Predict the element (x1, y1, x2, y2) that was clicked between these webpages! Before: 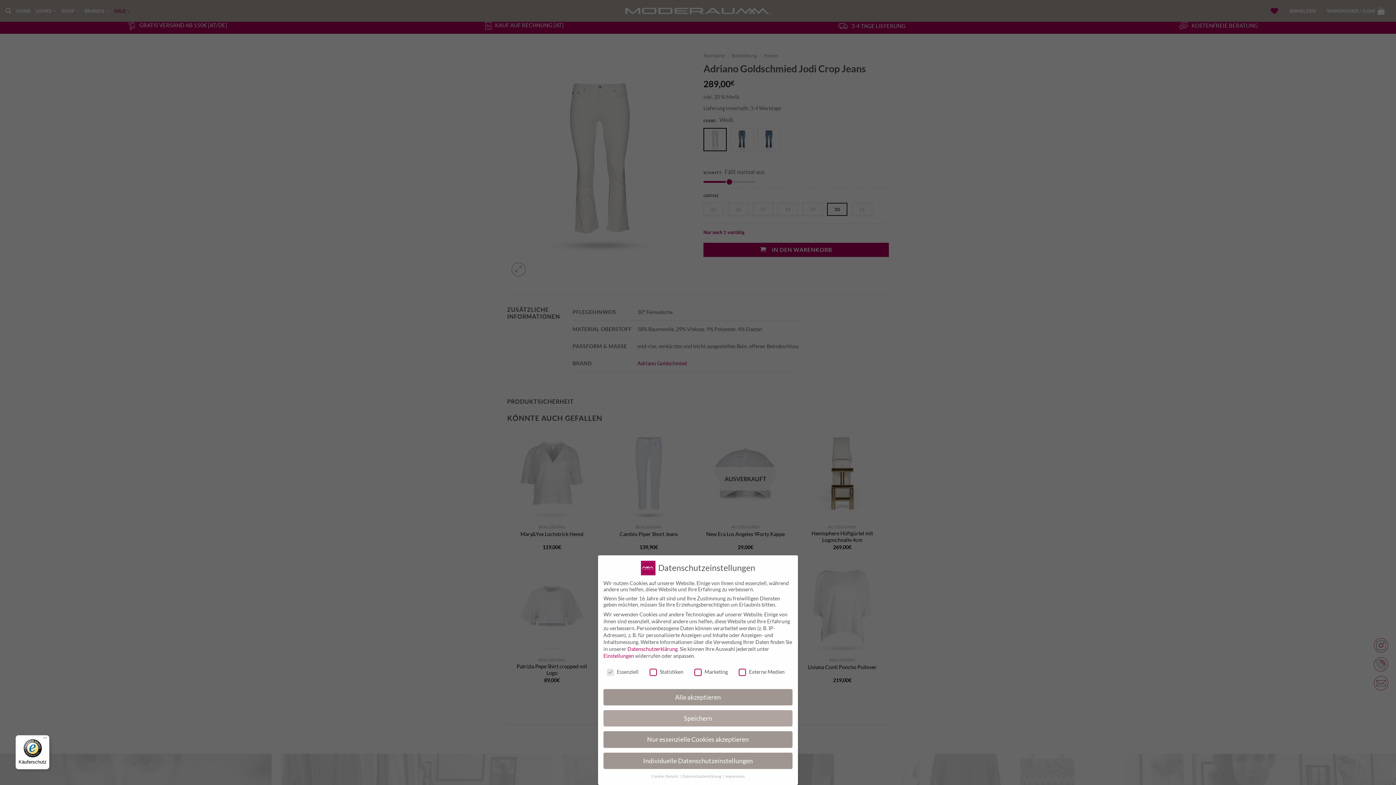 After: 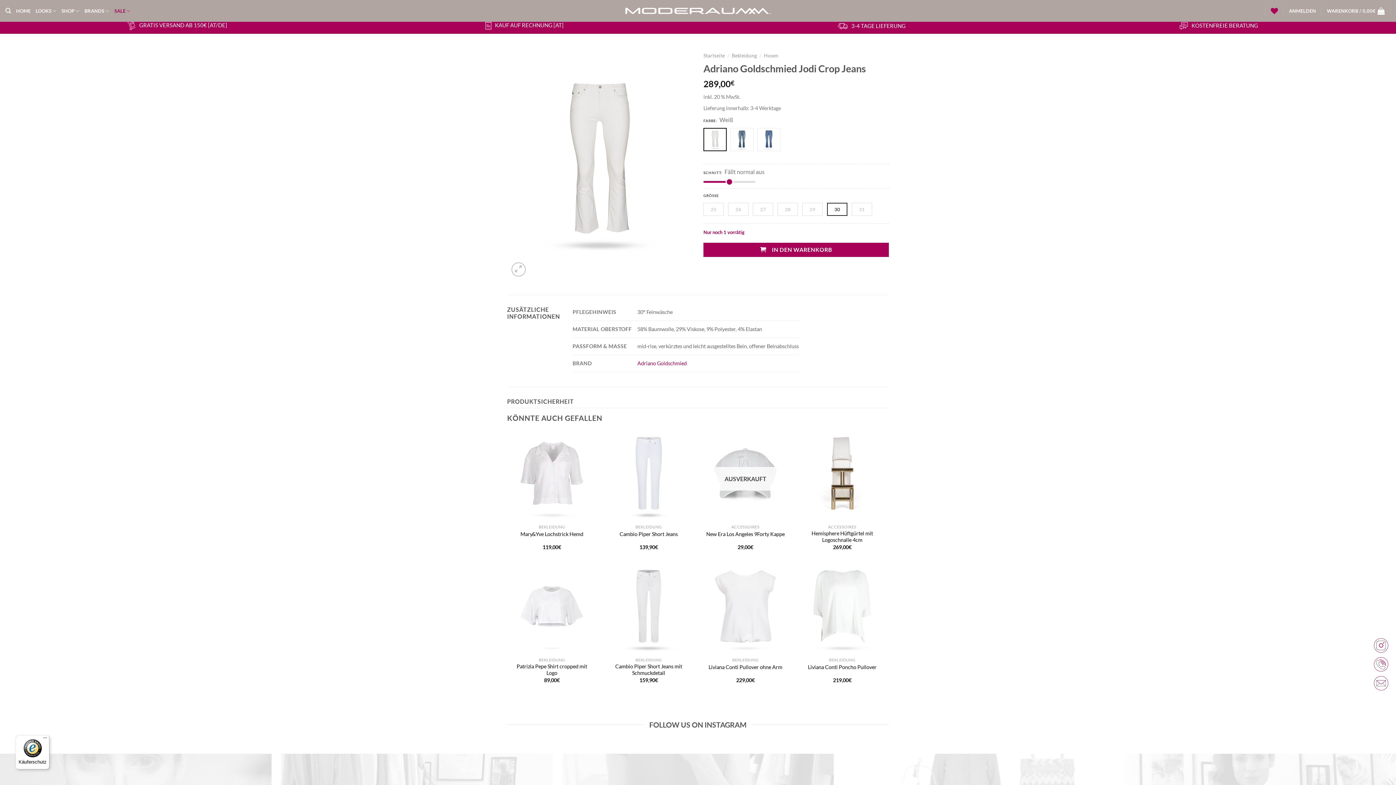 Action: label: Nur essenzielle Cookies akzeptieren bbox: (603, 731, 792, 748)